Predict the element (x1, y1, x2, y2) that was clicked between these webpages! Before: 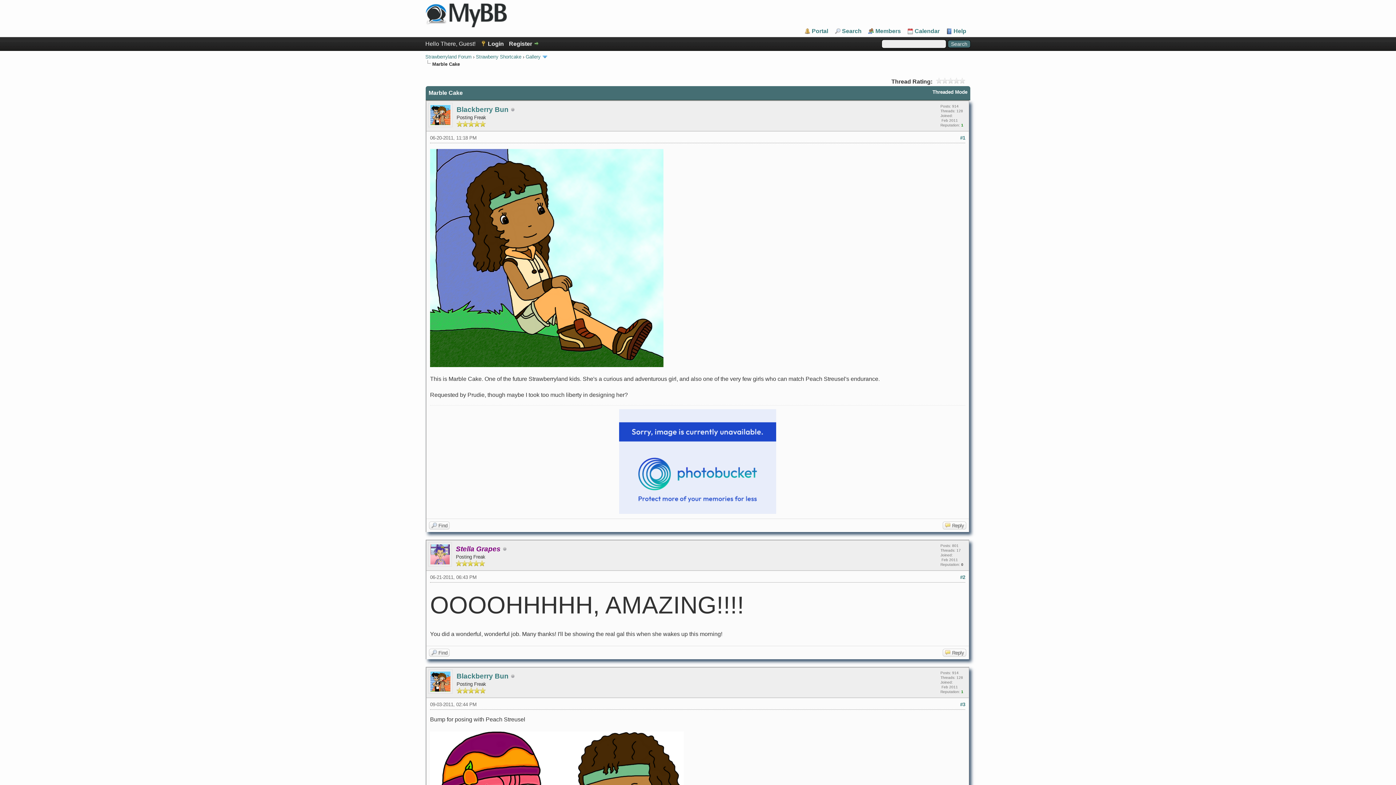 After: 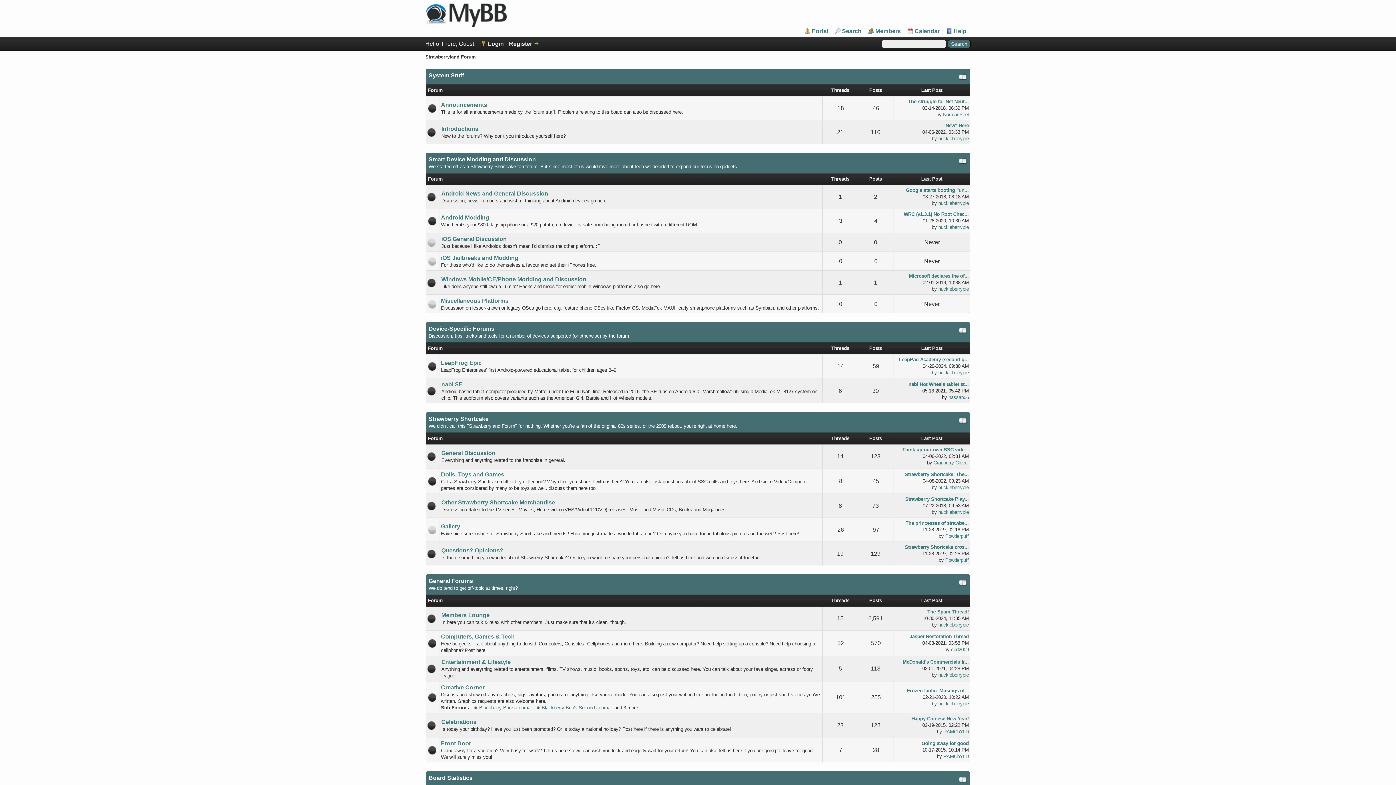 Action: bbox: (425, 54, 471, 59) label: Strawberryland Forum